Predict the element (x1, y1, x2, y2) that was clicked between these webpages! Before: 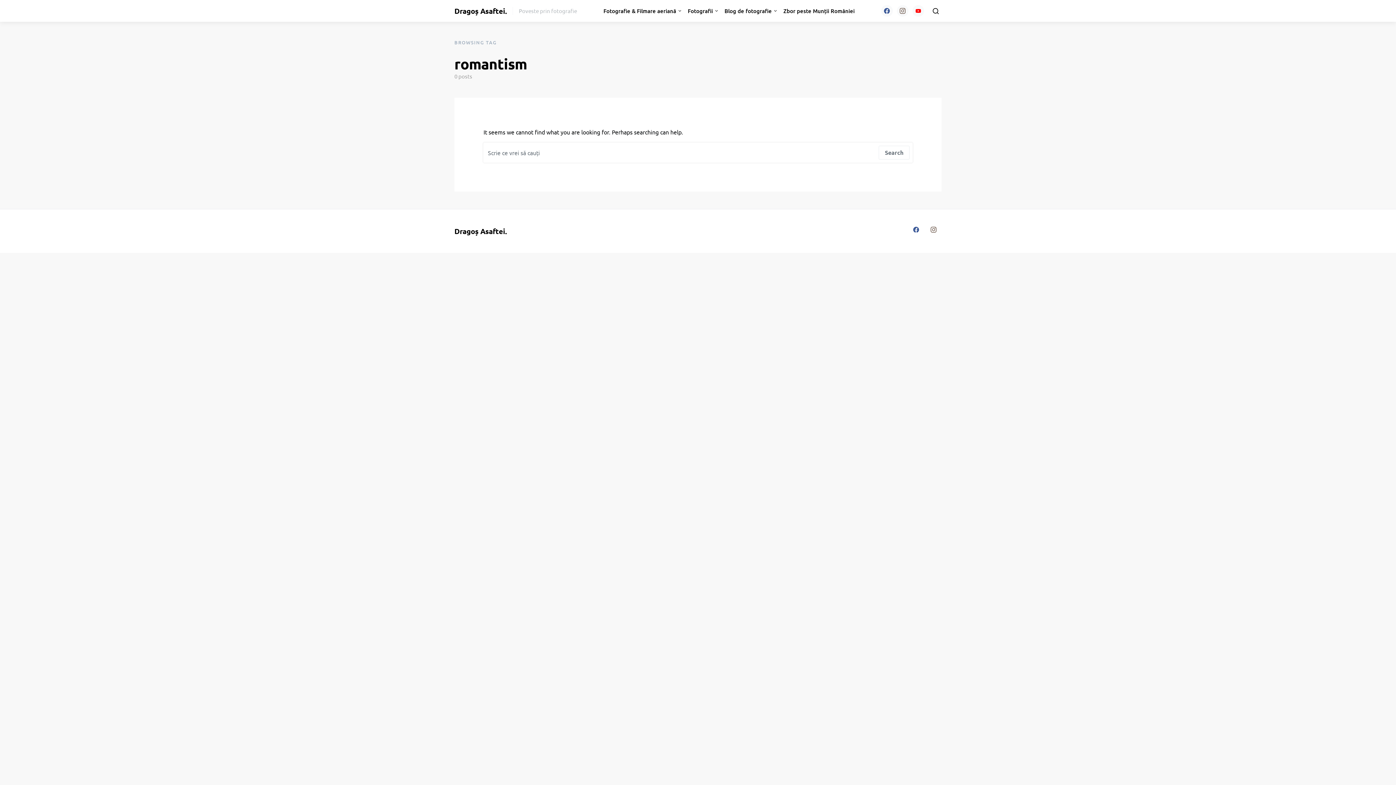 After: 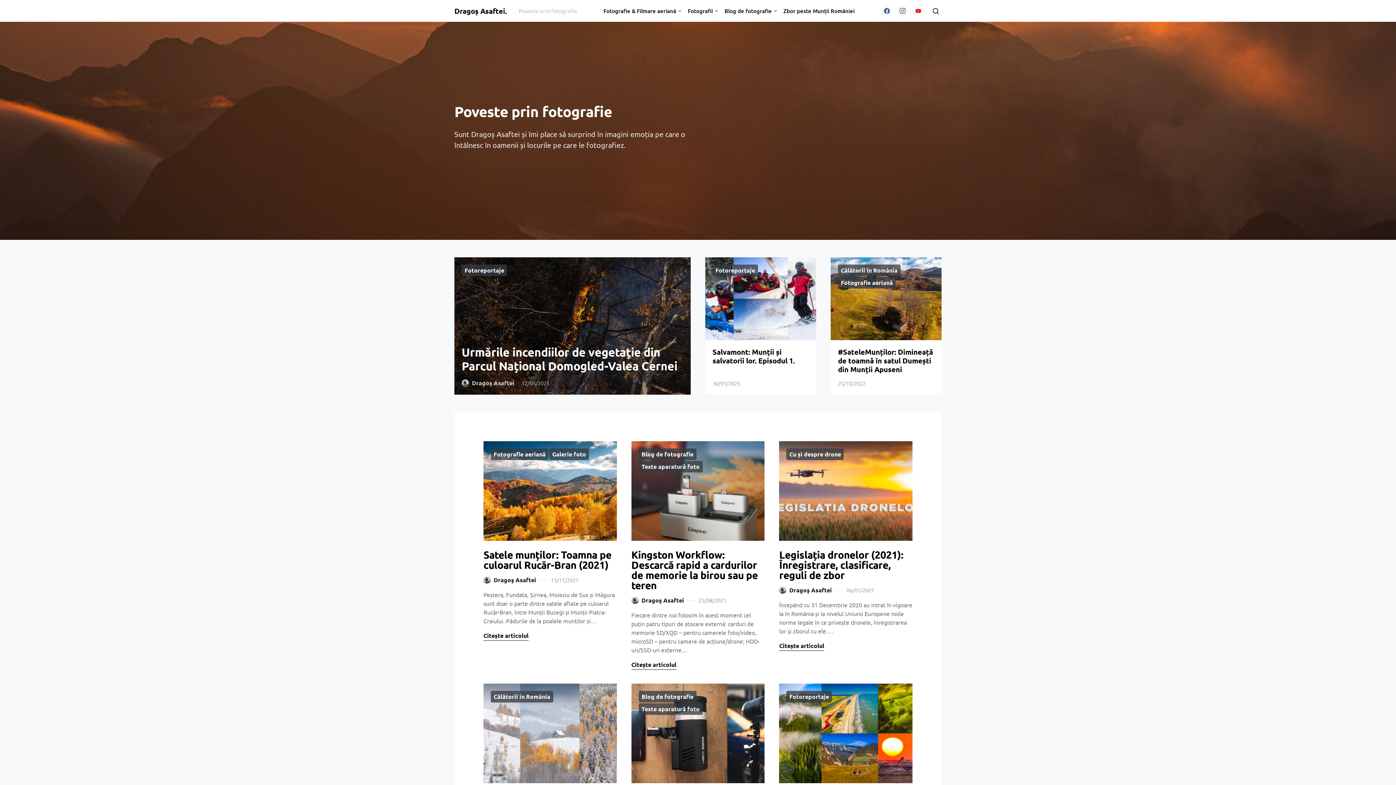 Action: bbox: (454, 5, 507, 16) label: Dragoș Asaftei.